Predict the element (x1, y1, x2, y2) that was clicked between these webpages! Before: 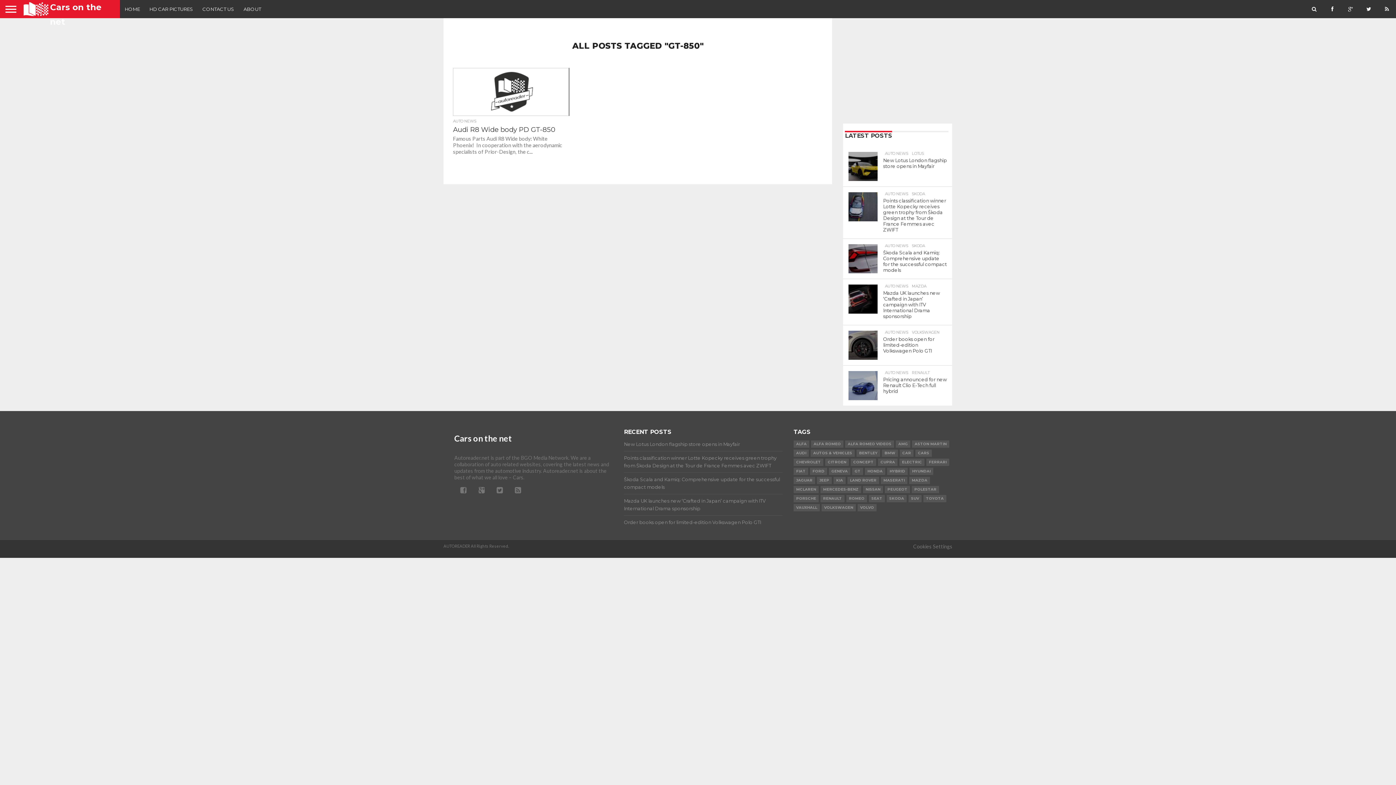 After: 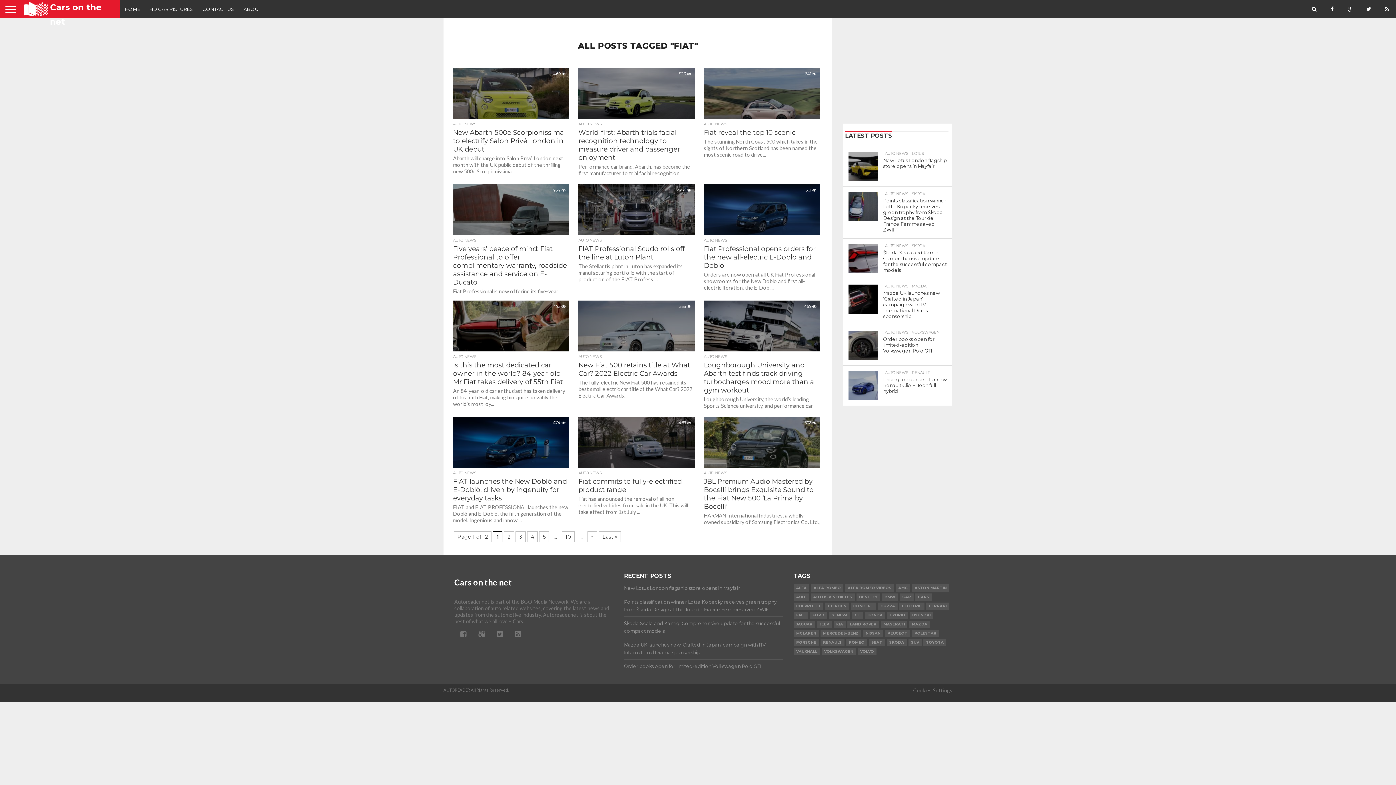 Action: bbox: (793, 468, 808, 475) label: Fiat (140 items)